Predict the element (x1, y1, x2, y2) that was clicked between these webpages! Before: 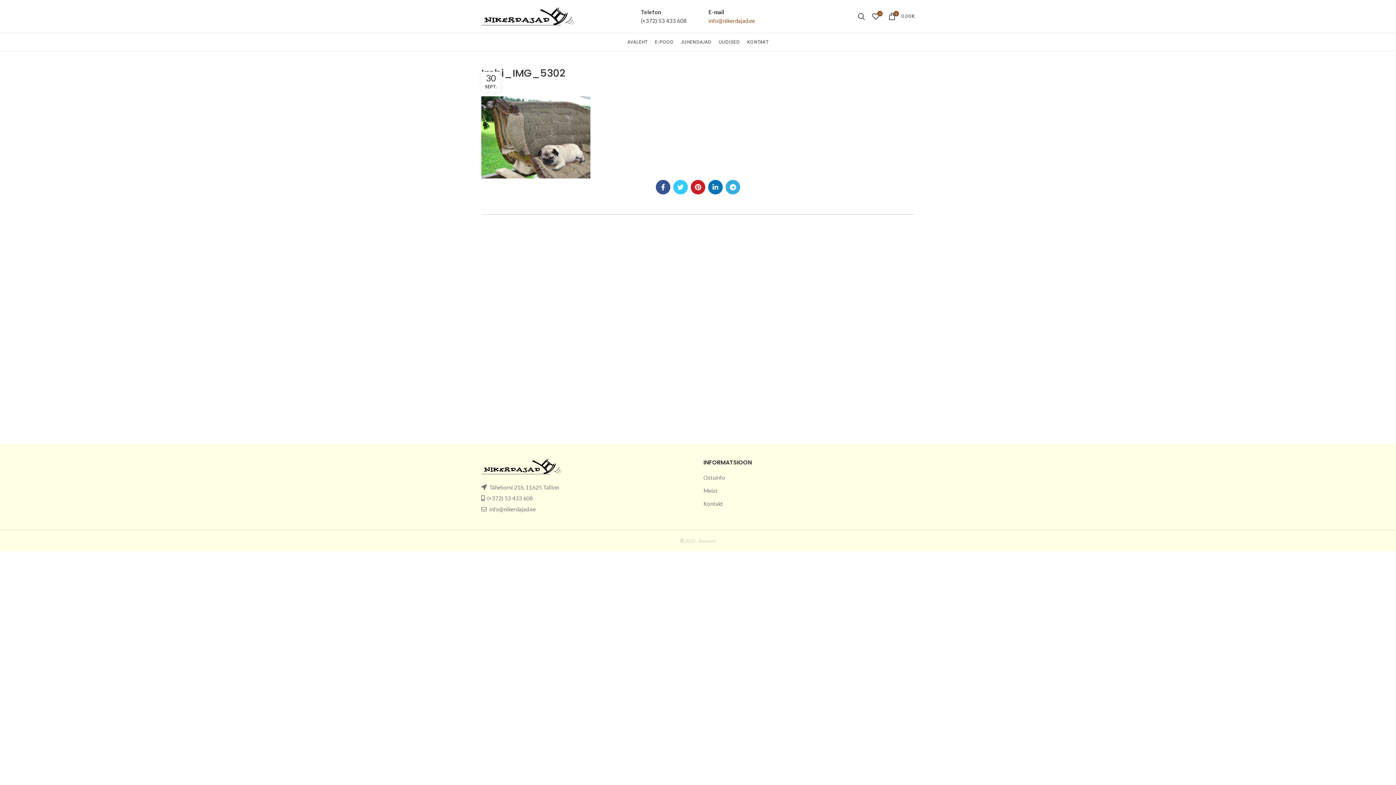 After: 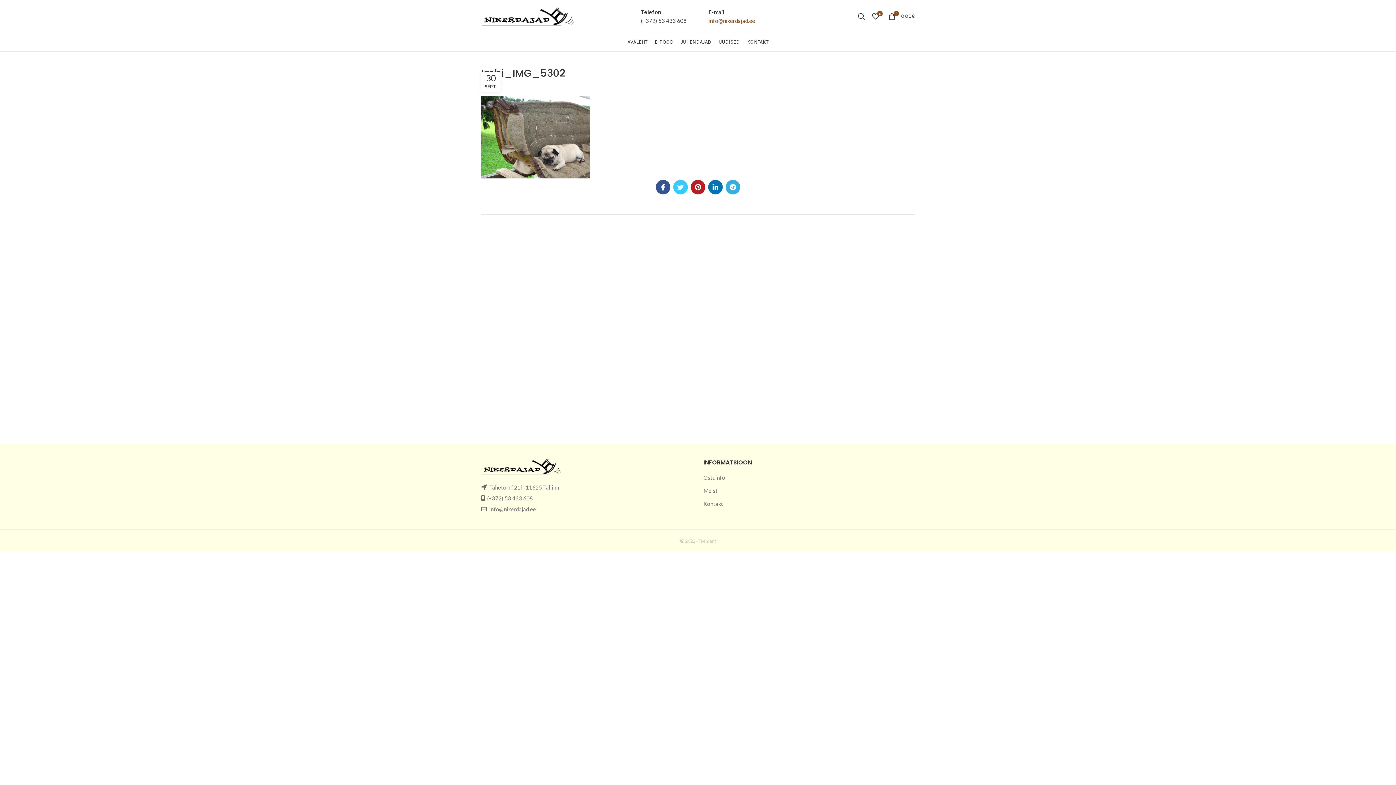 Action: label: Pinterest social link bbox: (690, 179, 705, 194)